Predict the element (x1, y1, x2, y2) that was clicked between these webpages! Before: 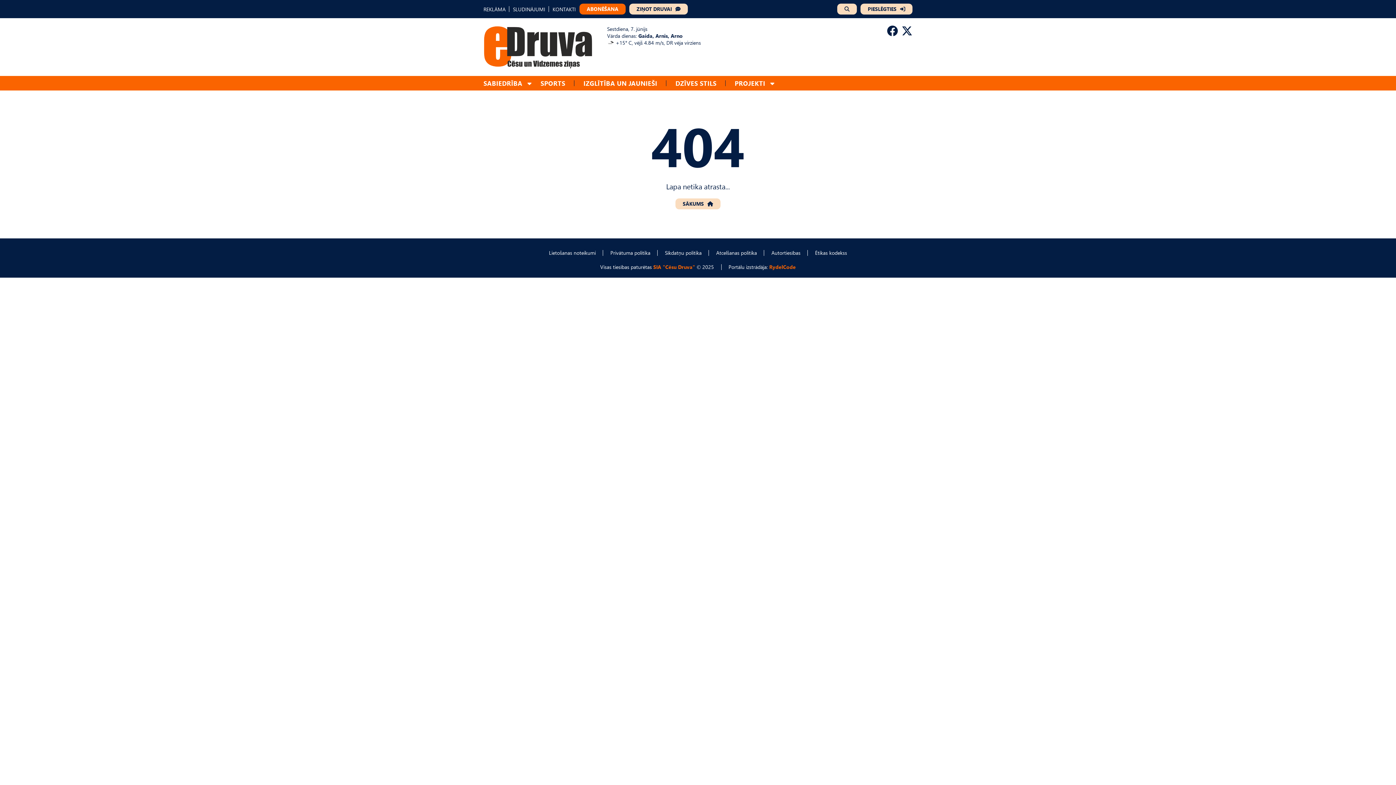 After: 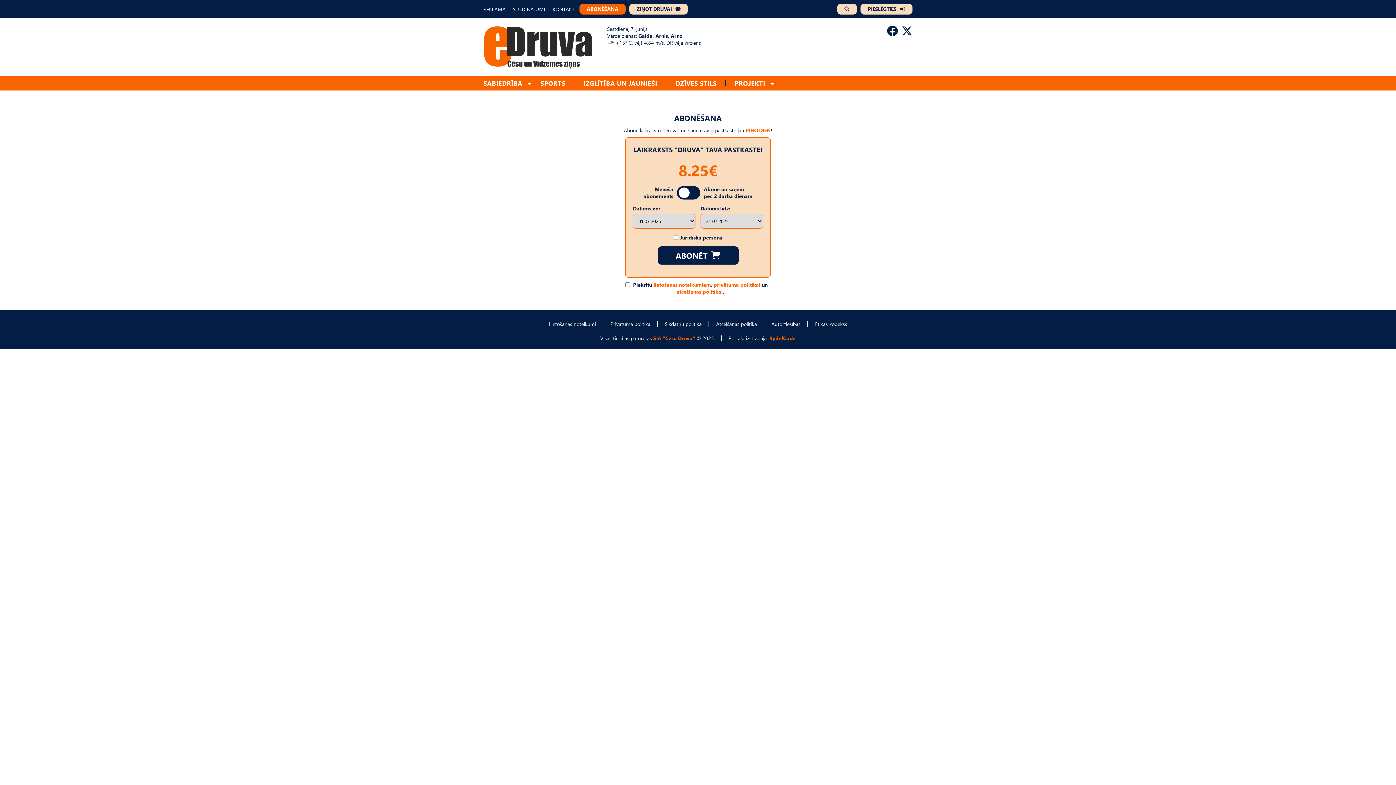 Action: bbox: (579, 3, 625, 14) label: ABONĒŠANA